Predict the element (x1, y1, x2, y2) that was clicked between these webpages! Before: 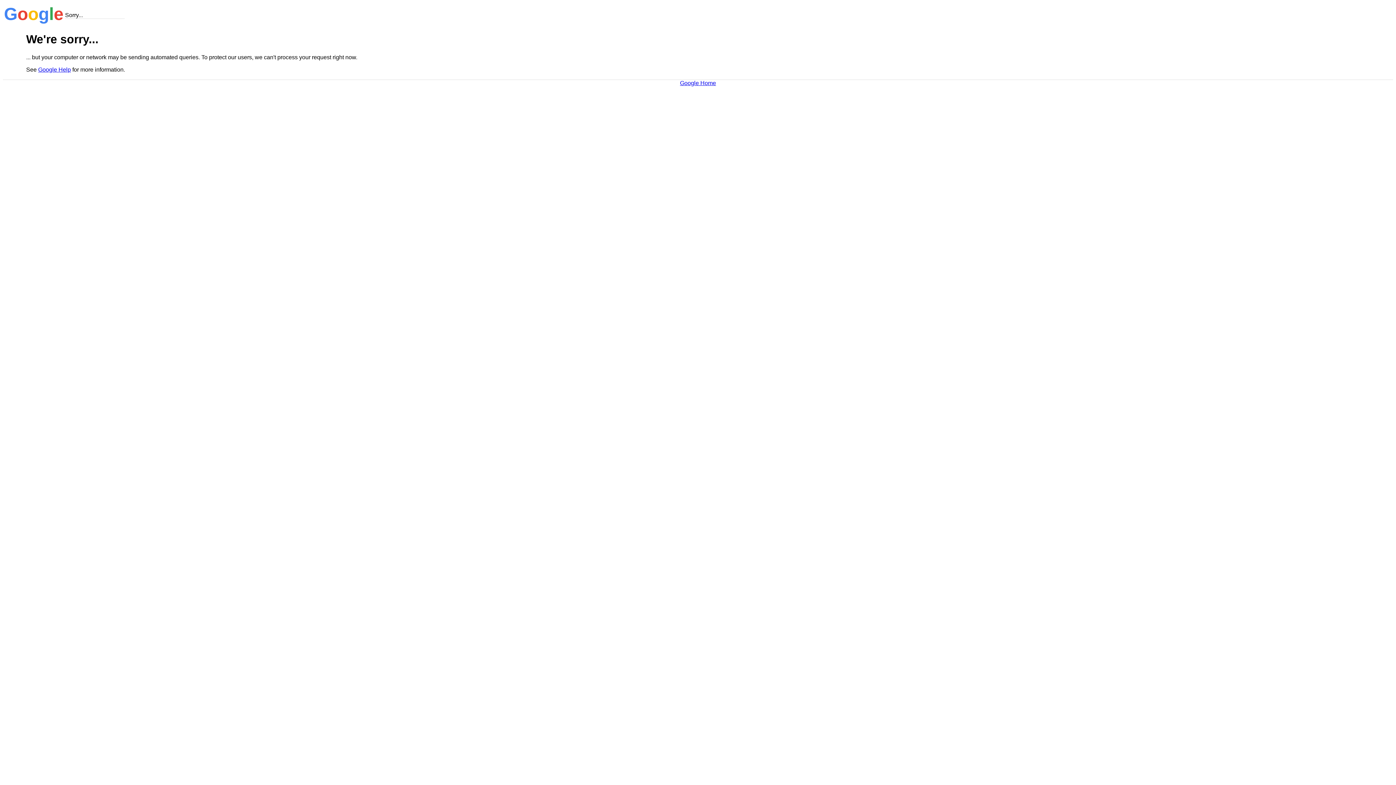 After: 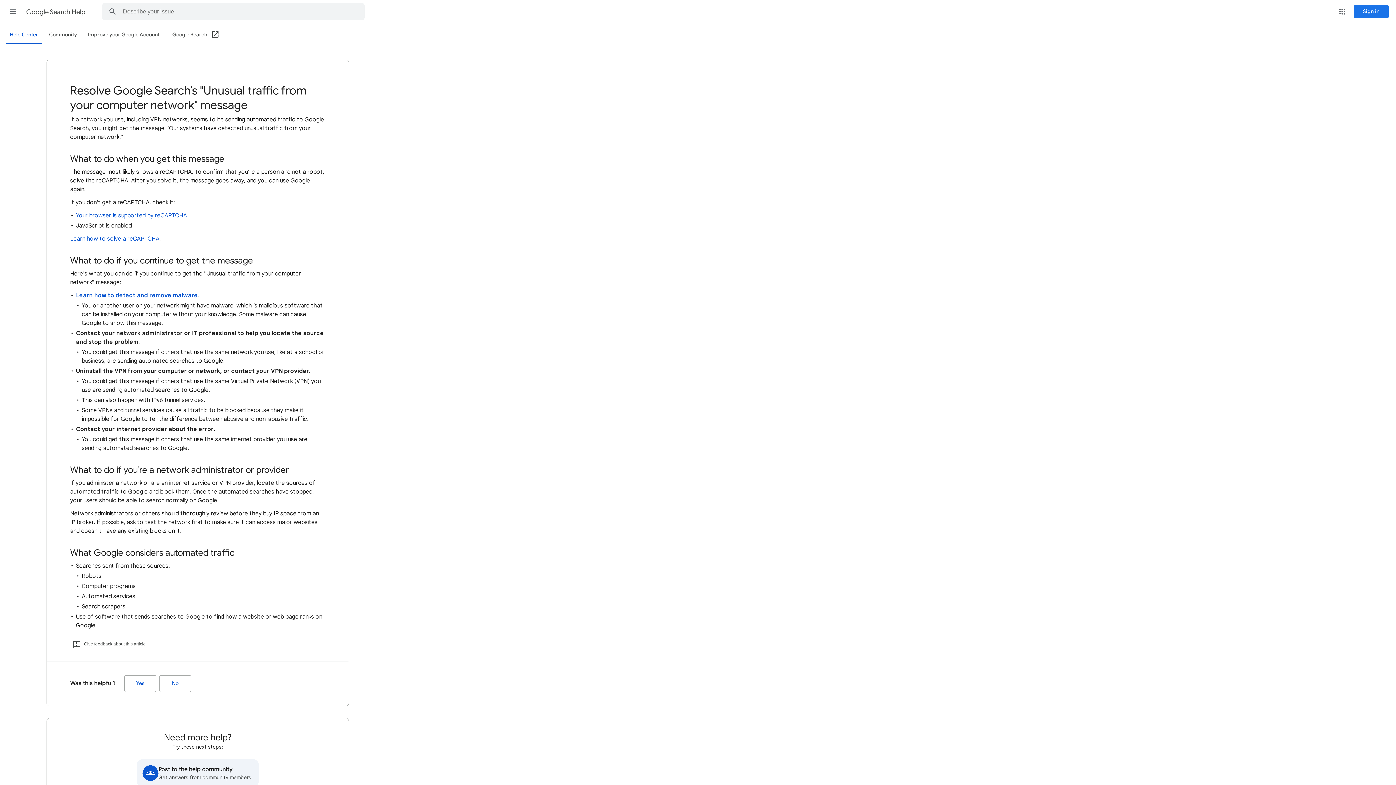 Action: label: Google Help bbox: (38, 66, 70, 72)